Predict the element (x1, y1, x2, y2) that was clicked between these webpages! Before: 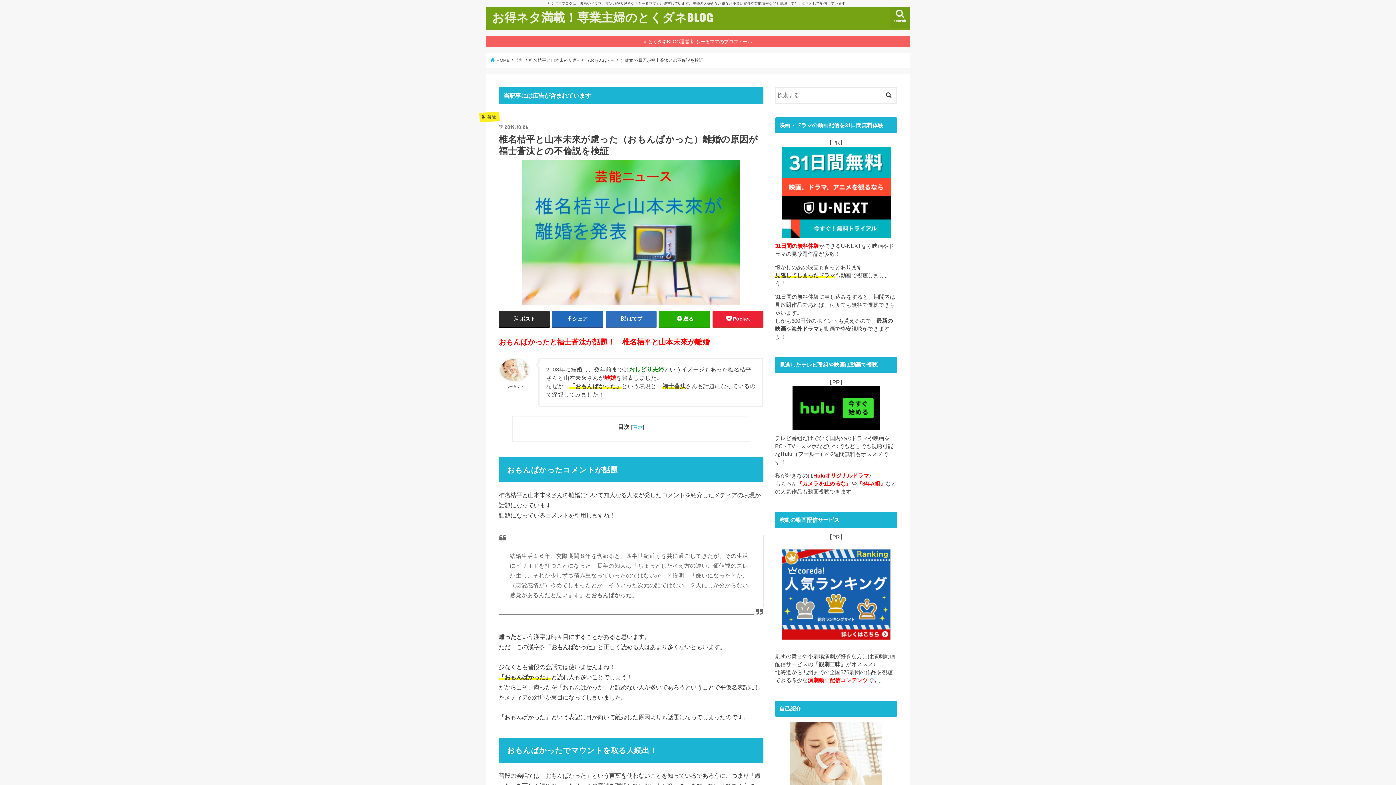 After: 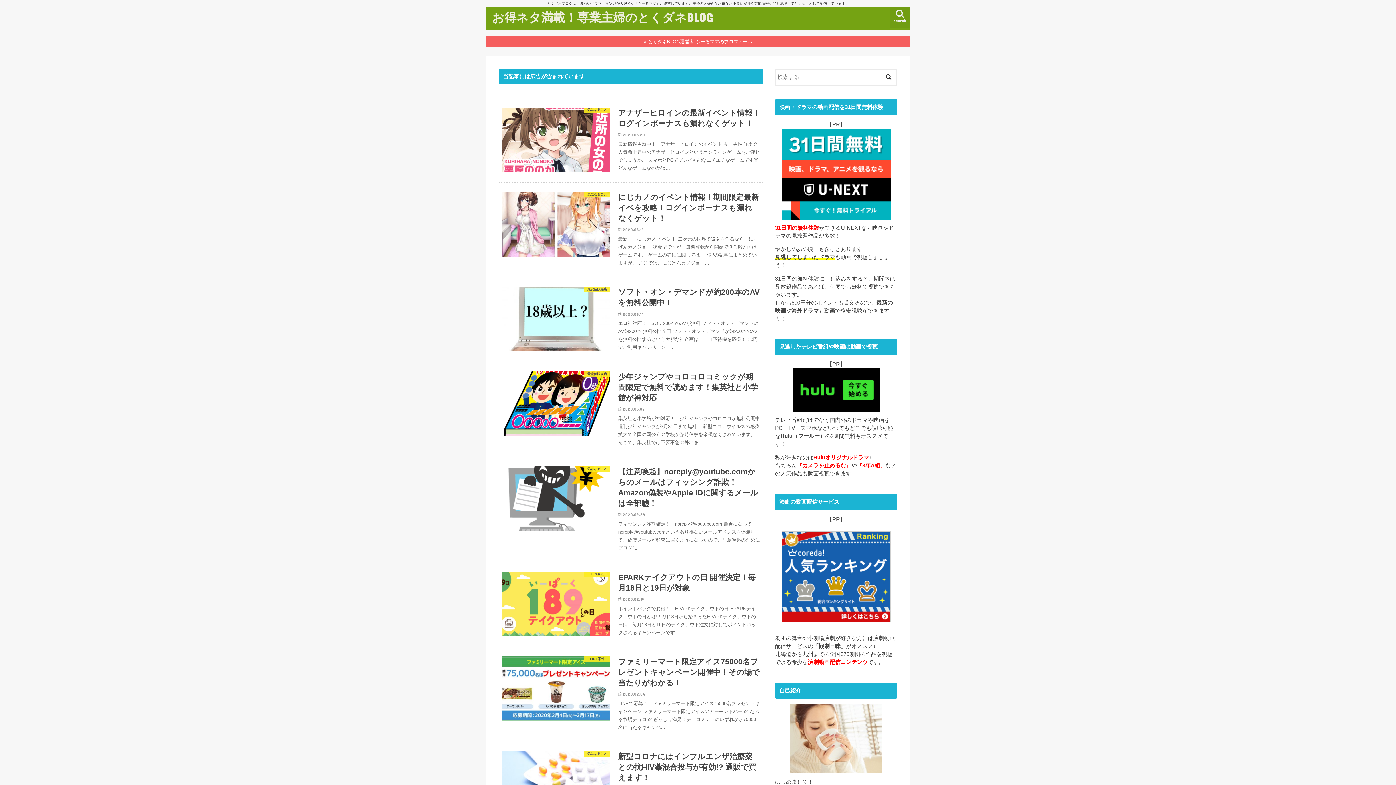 Action: label:  HOME bbox: (490, 58, 509, 62)